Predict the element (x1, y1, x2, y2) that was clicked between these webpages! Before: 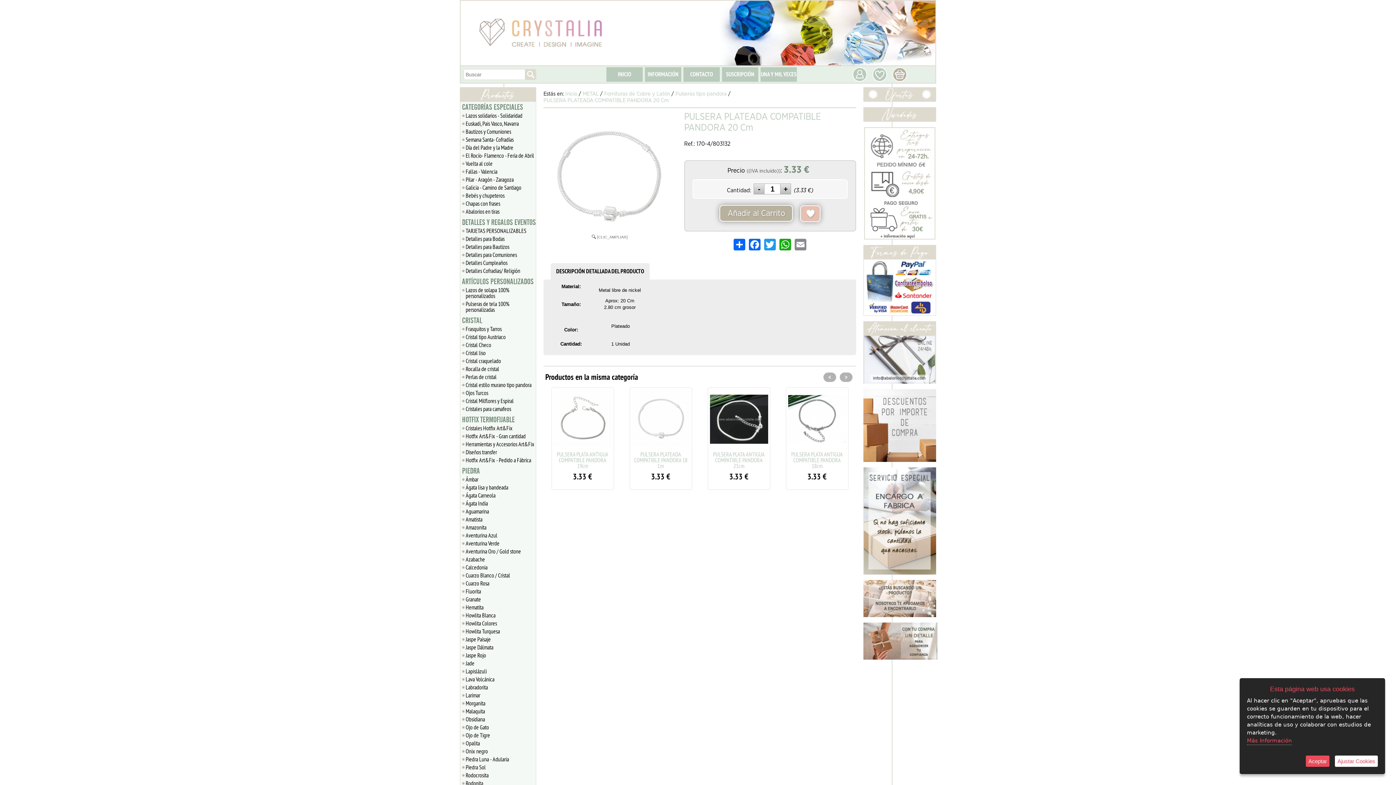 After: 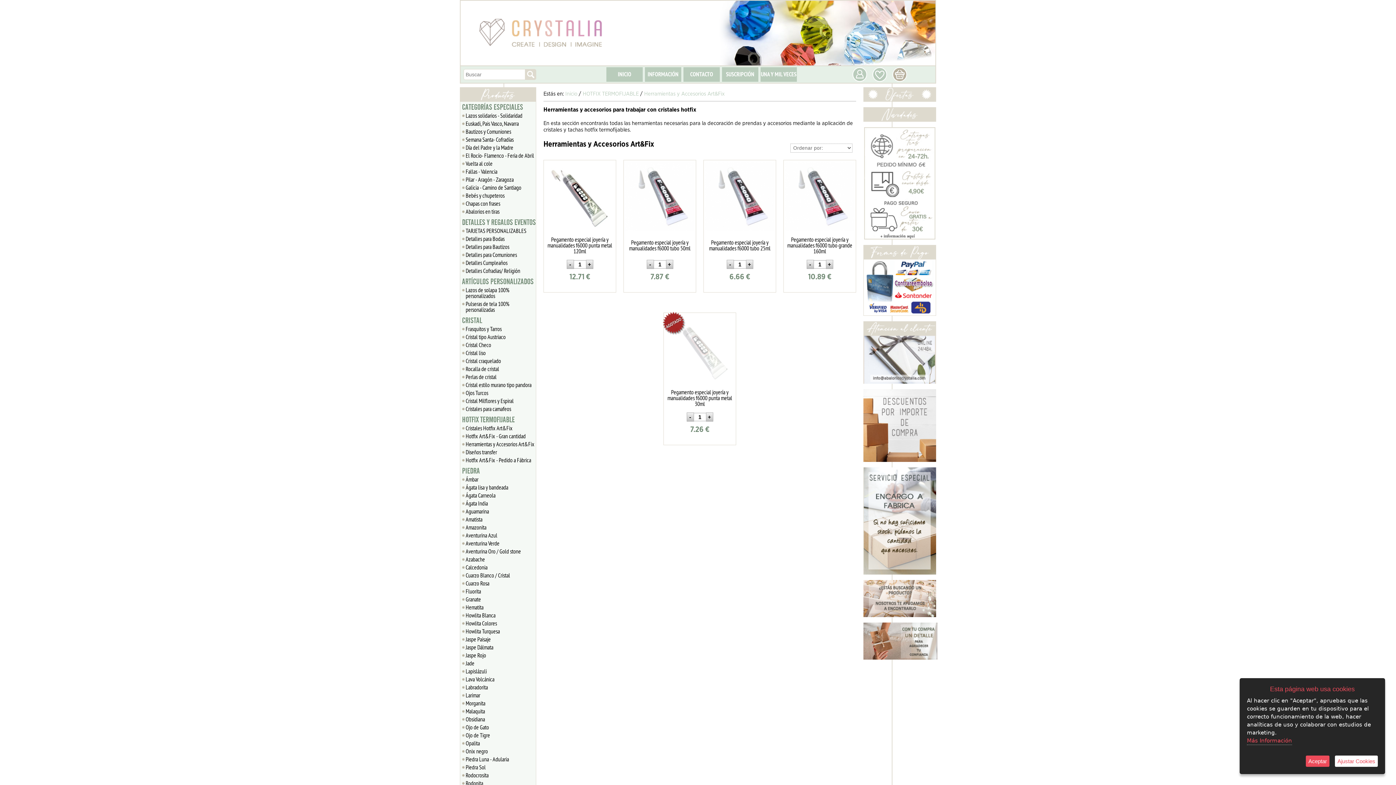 Action: bbox: (462, 440, 536, 448) label: Herramientas y Accesorios Art&Fix